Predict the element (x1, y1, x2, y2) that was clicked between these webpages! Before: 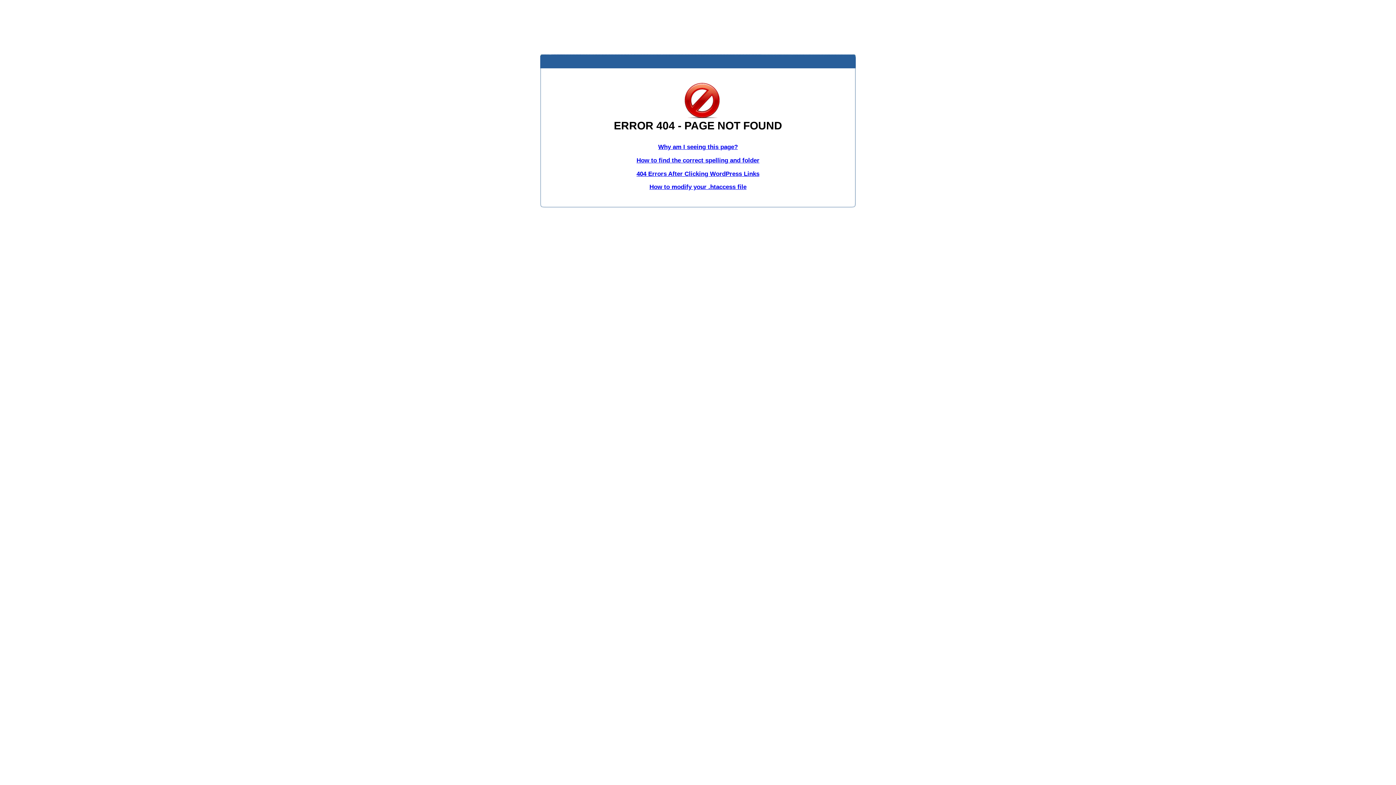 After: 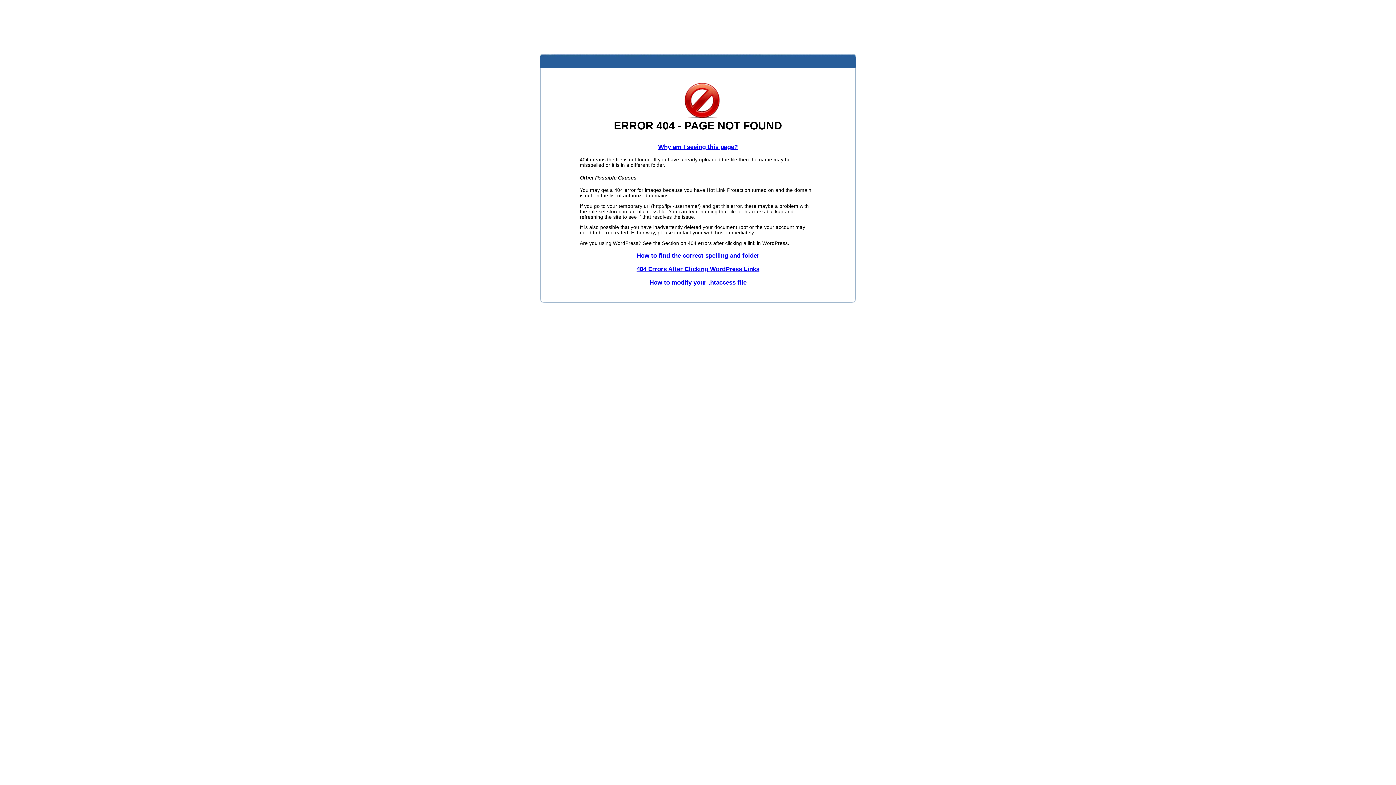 Action: bbox: (658, 143, 738, 150) label: Why am I seeing this page?